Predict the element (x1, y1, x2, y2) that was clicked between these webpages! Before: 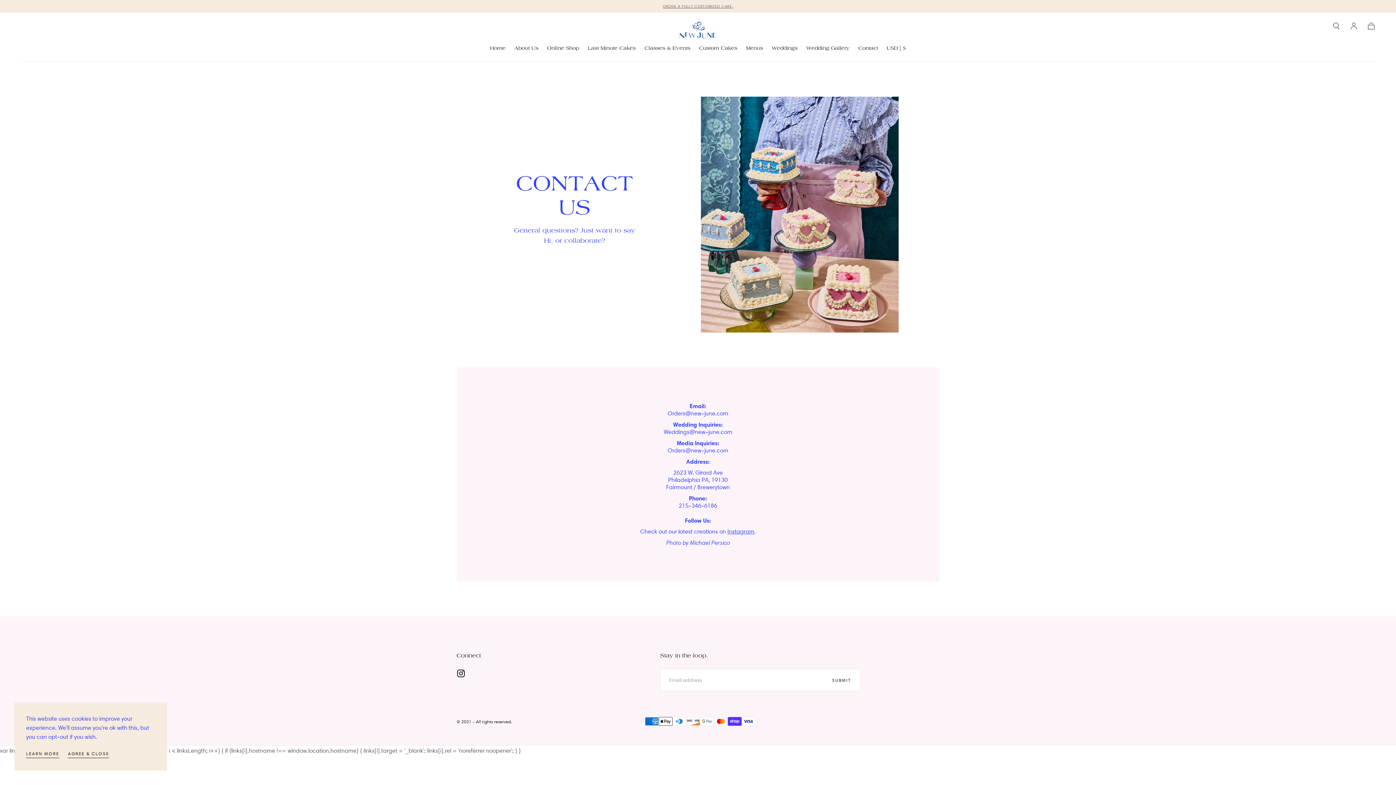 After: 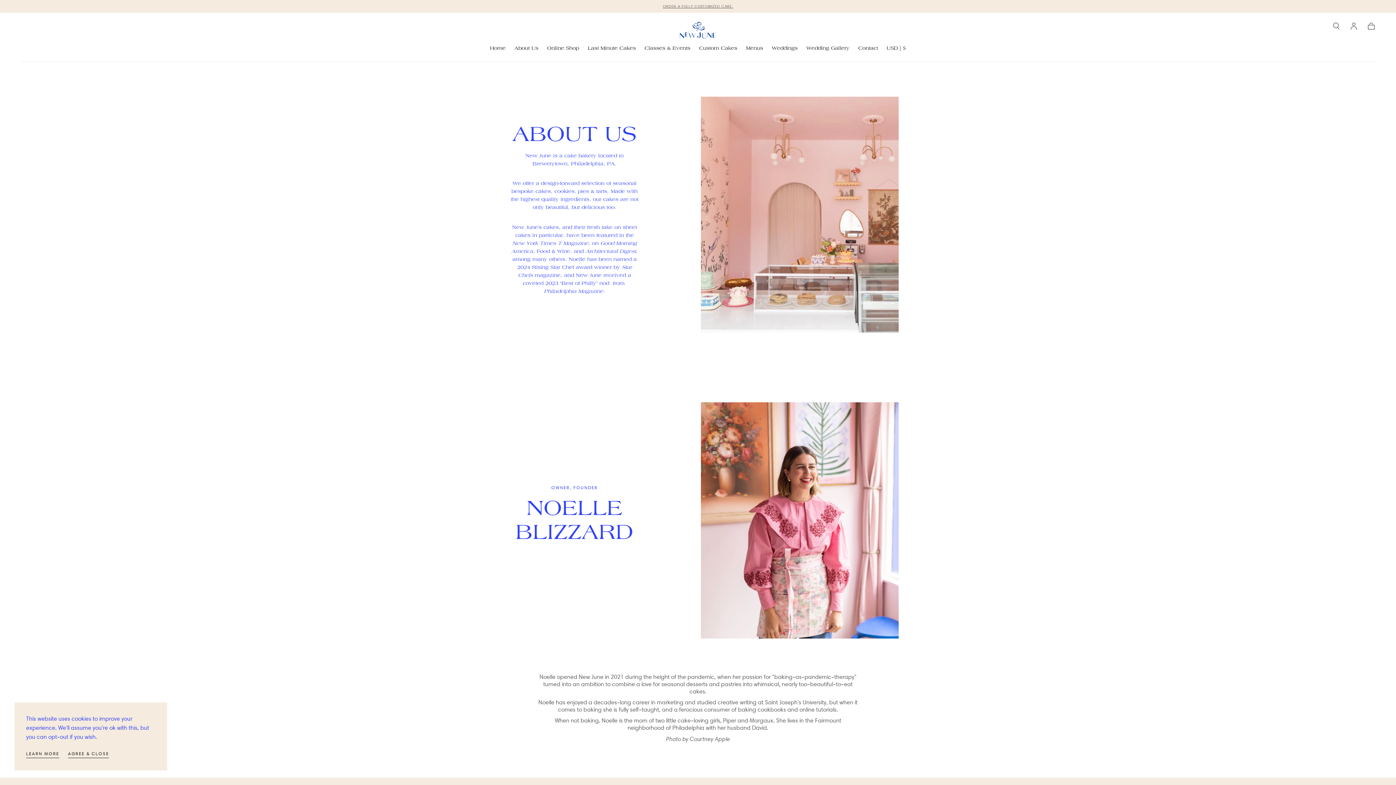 Action: label: About Us bbox: (514, 45, 538, 53)